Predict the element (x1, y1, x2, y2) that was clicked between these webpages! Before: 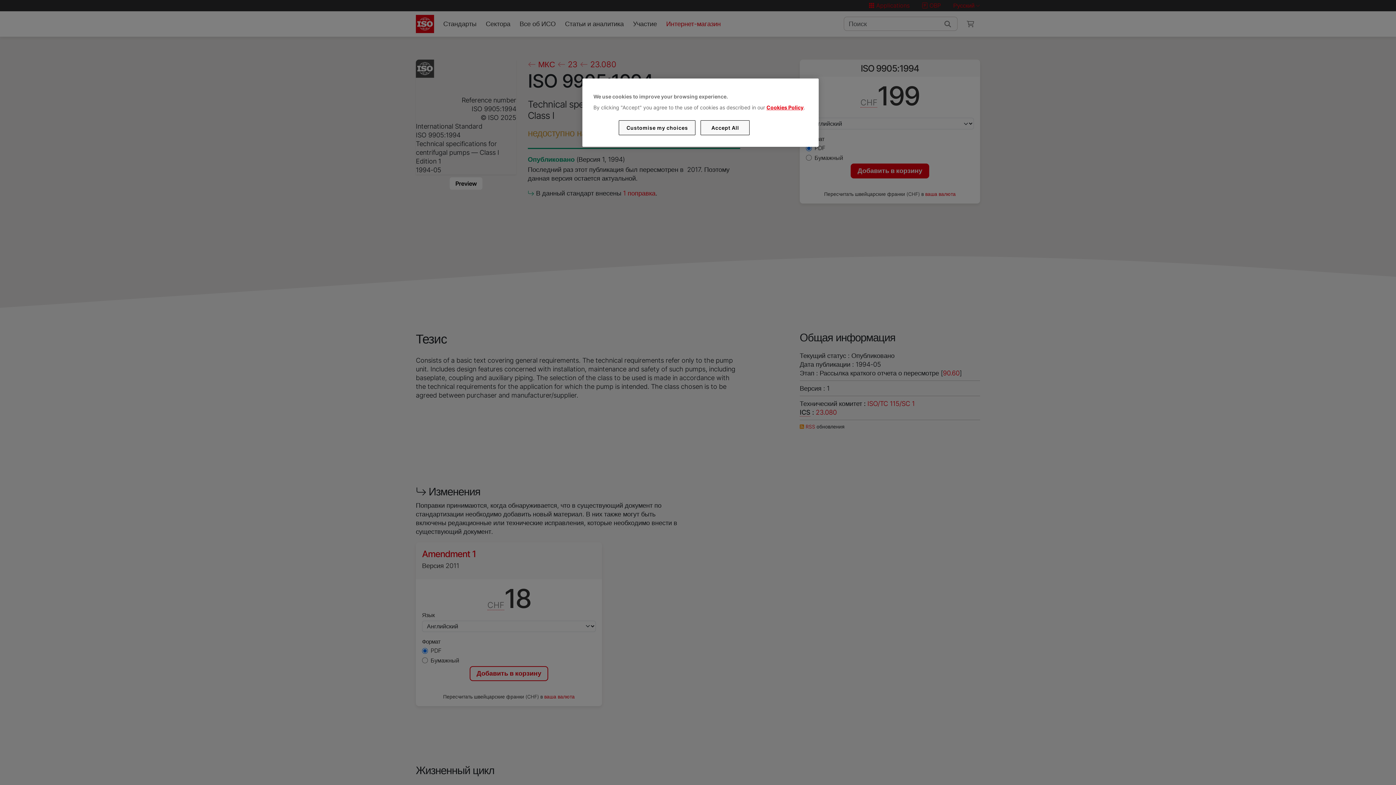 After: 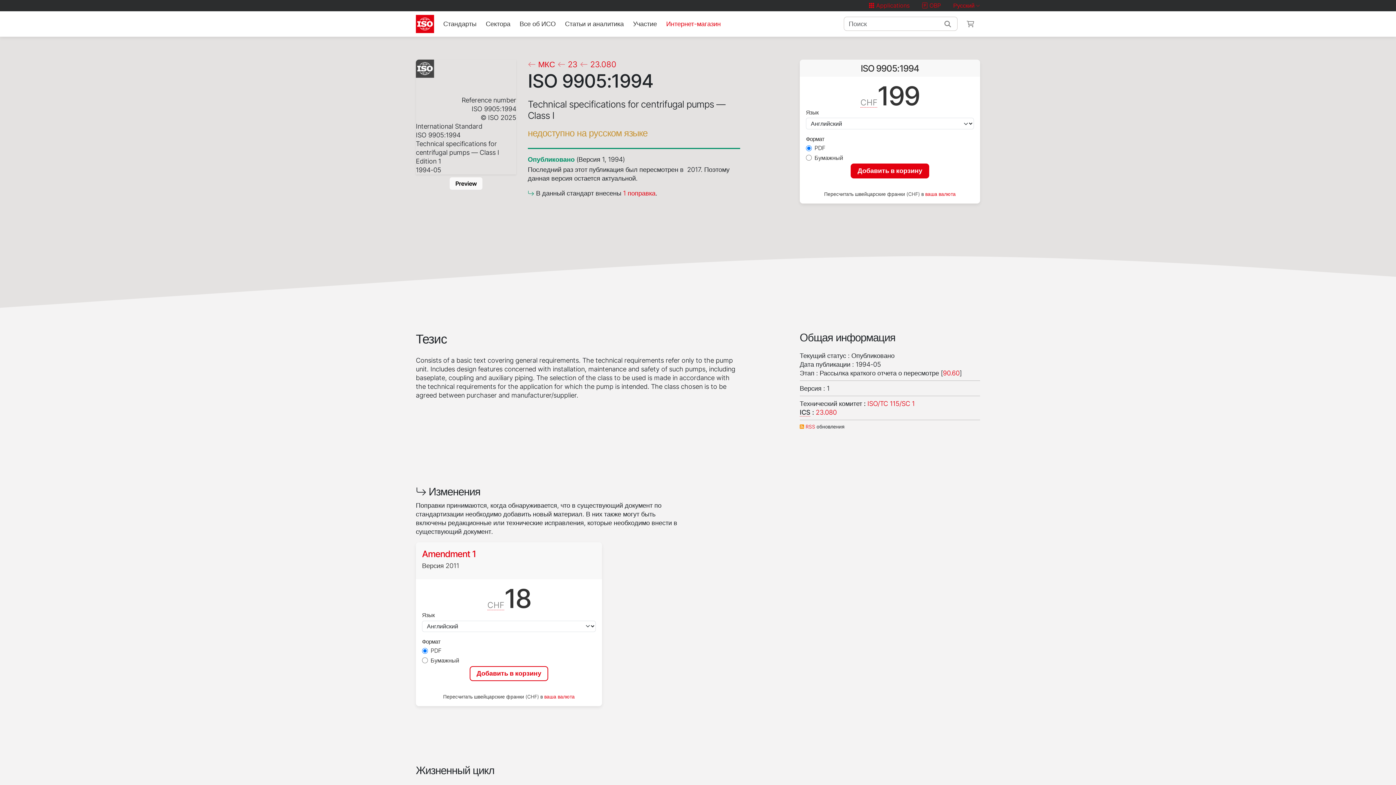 Action: label: Accept All bbox: (700, 120, 749, 135)